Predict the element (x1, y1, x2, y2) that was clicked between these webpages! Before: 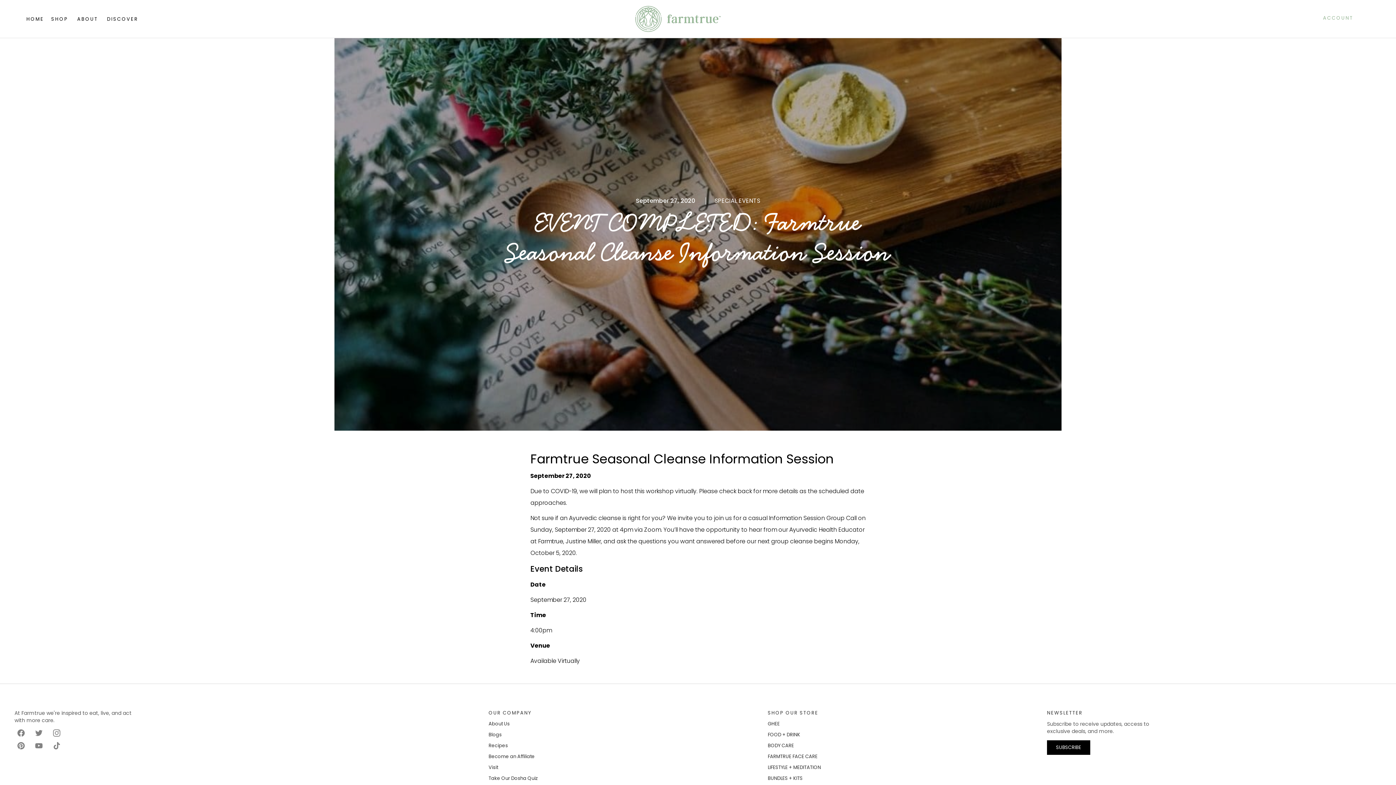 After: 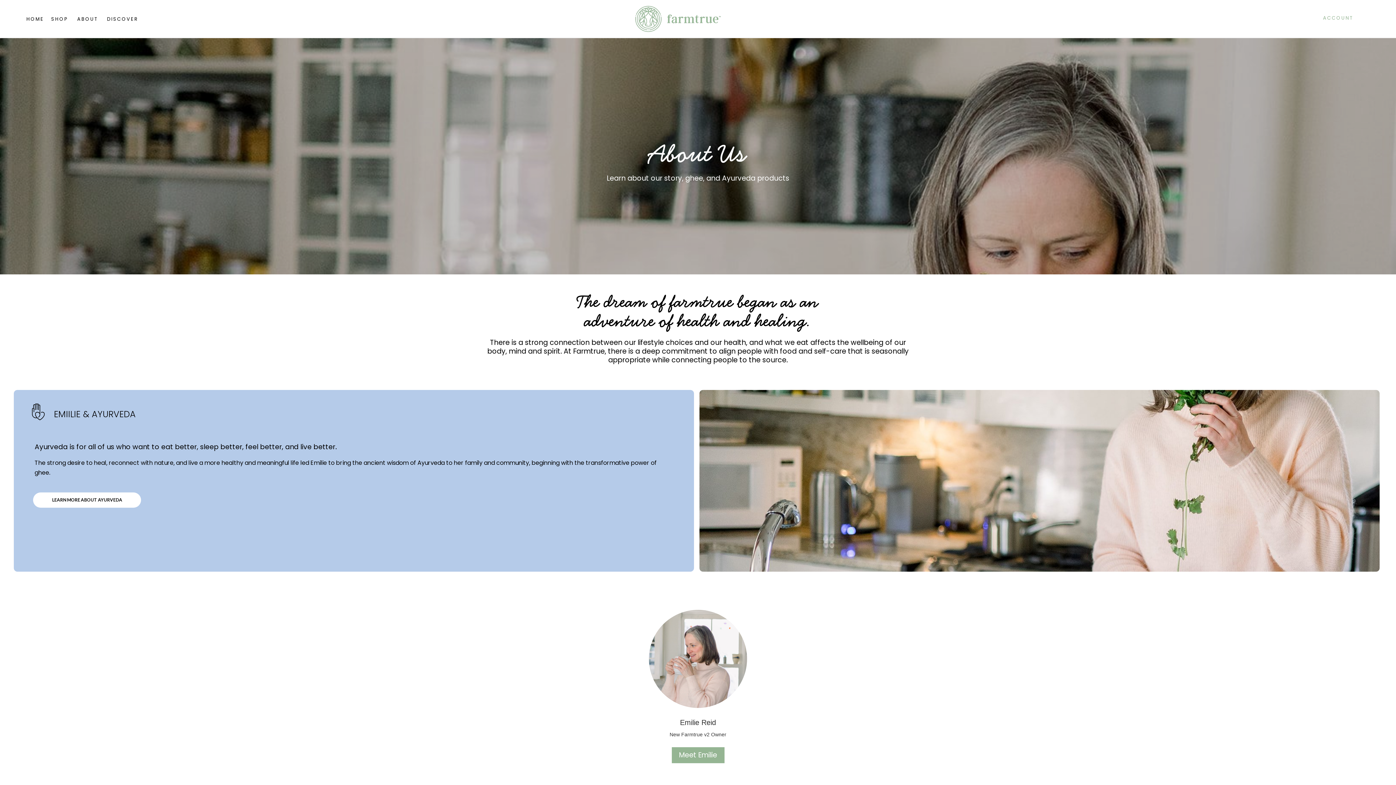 Action: label: ABOUT bbox: (75, 0, 103, 37)